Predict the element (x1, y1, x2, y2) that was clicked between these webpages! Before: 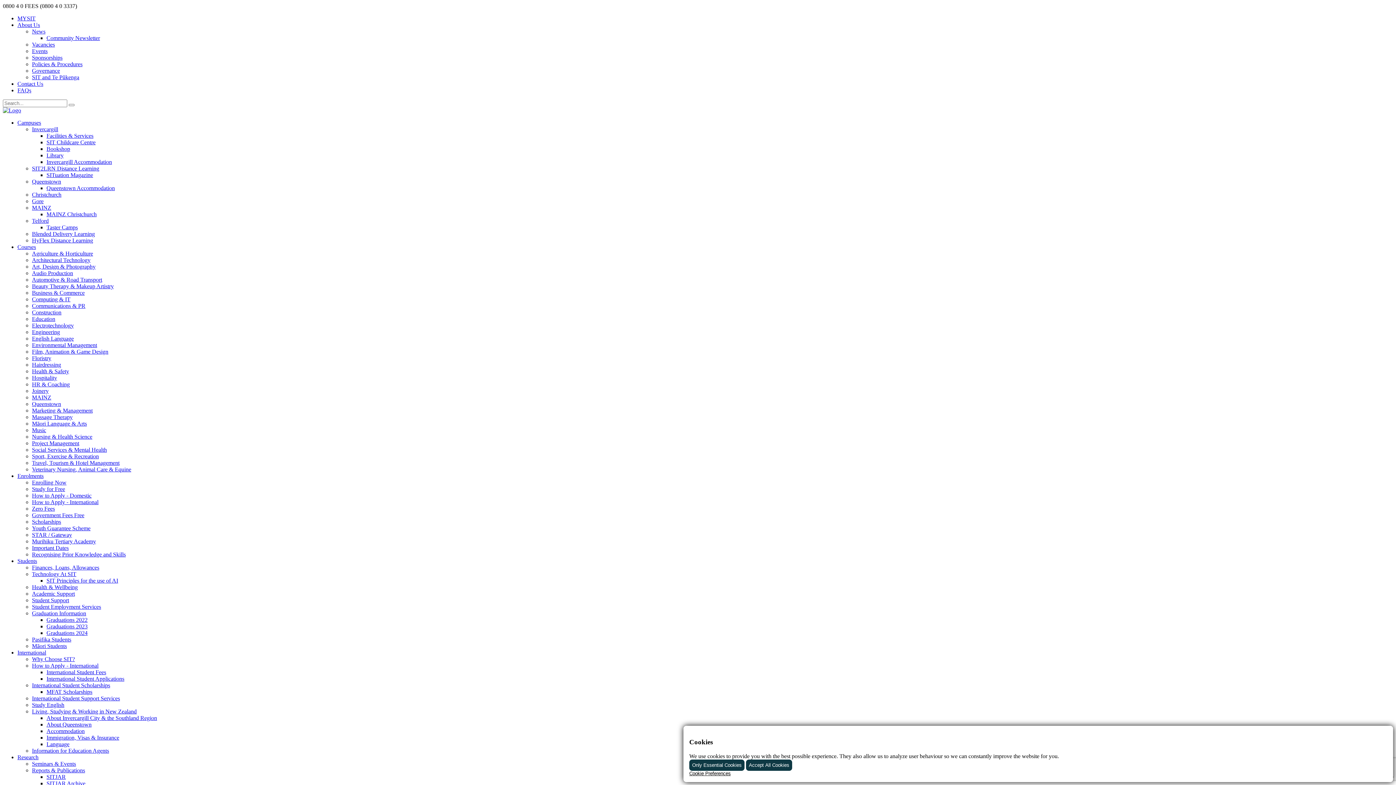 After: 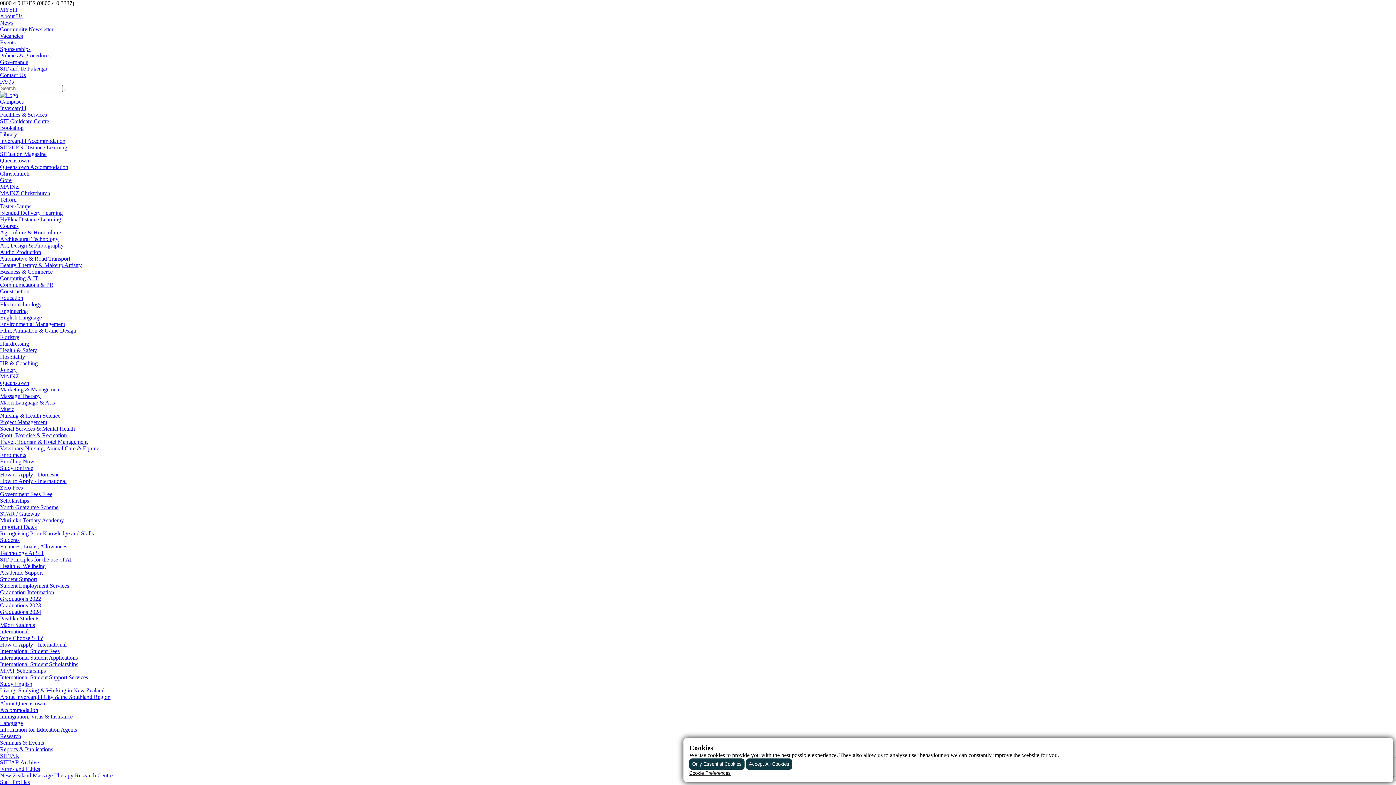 Action: bbox: (32, 499, 98, 505) label: How to Apply - International